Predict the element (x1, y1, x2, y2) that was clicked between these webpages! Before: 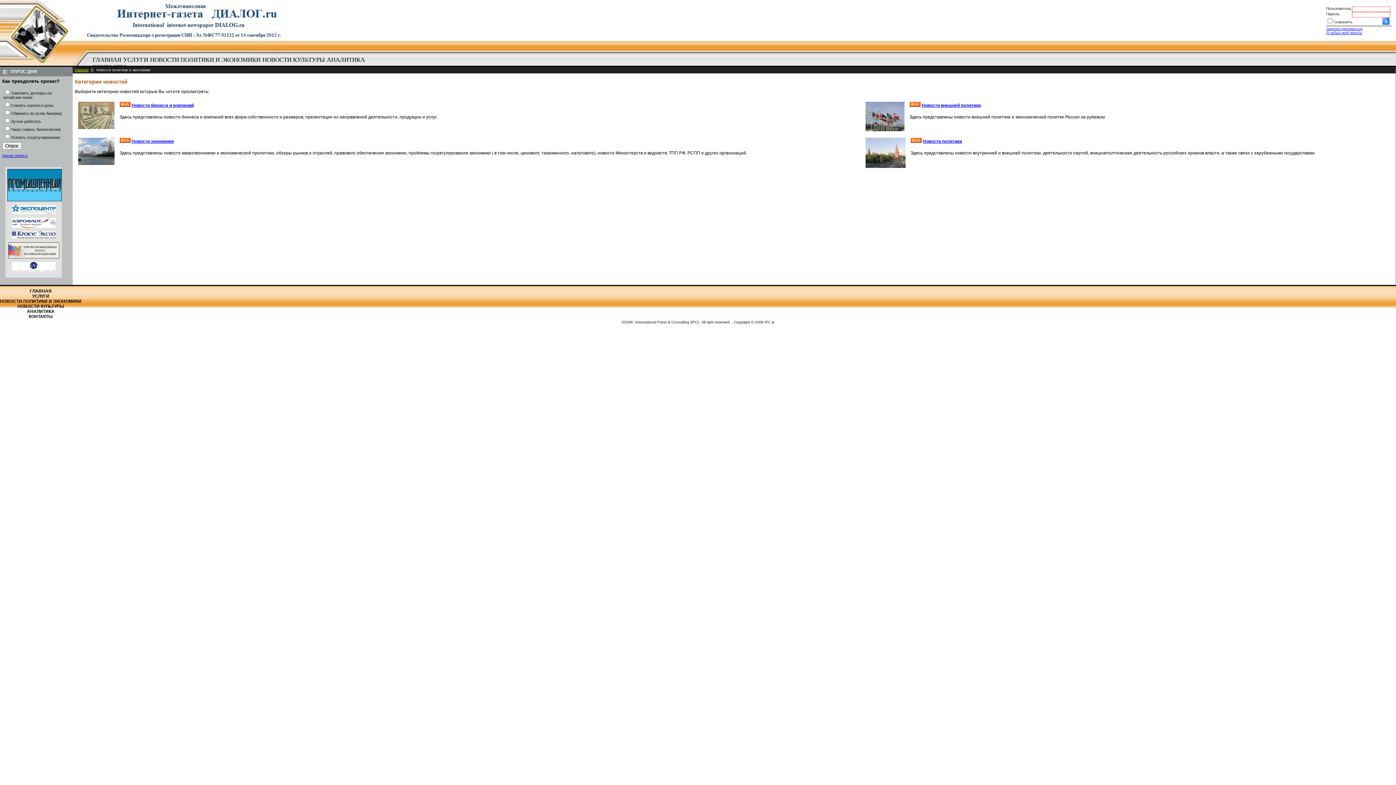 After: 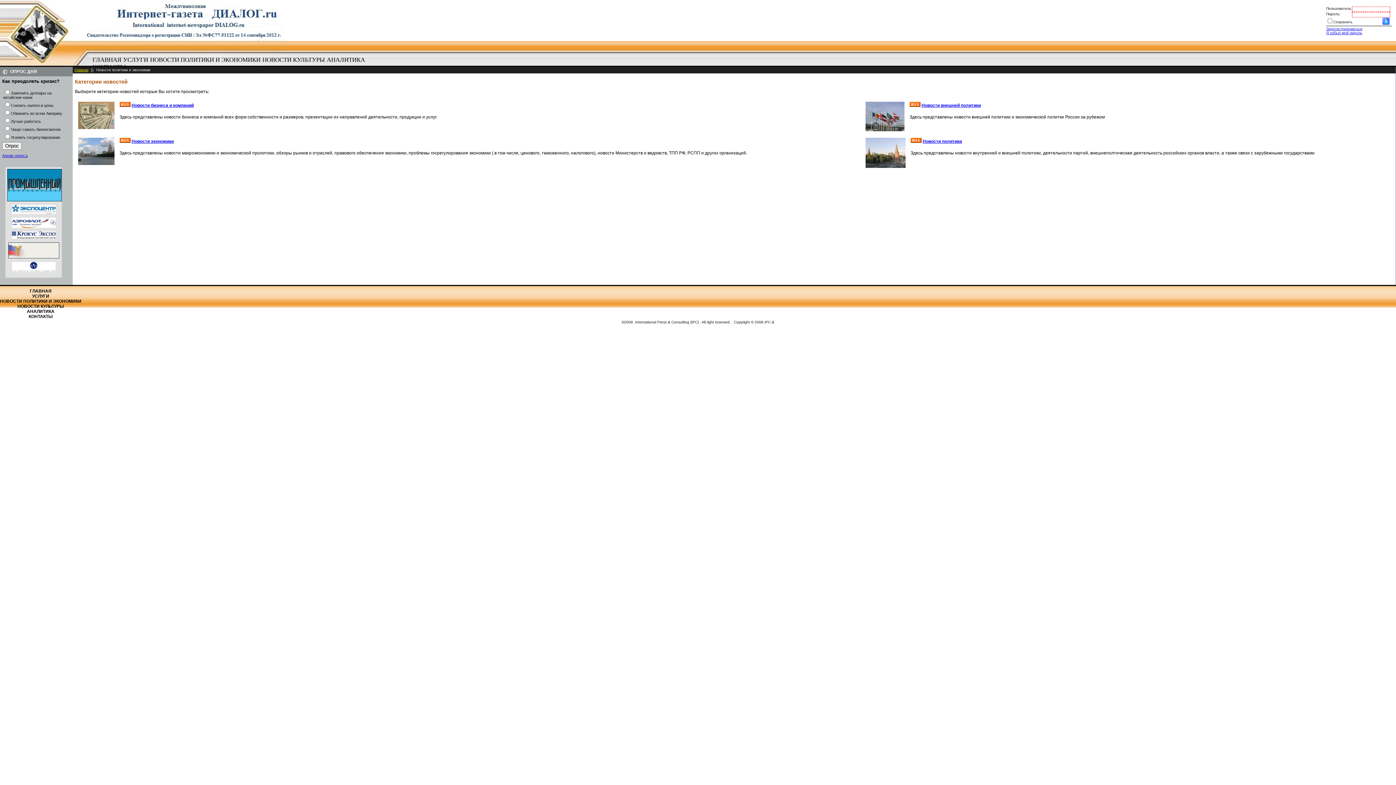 Action: bbox: (11, 269, 55, 273)